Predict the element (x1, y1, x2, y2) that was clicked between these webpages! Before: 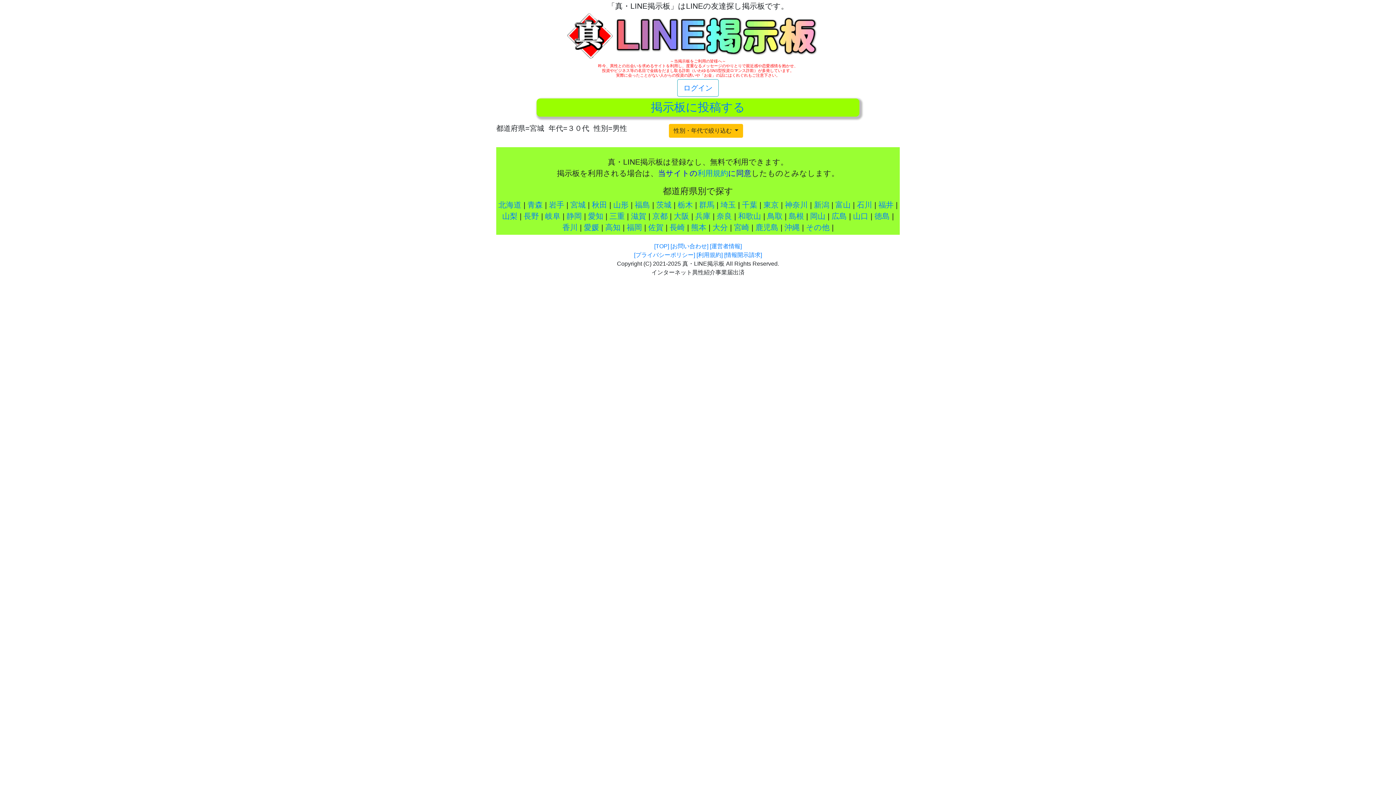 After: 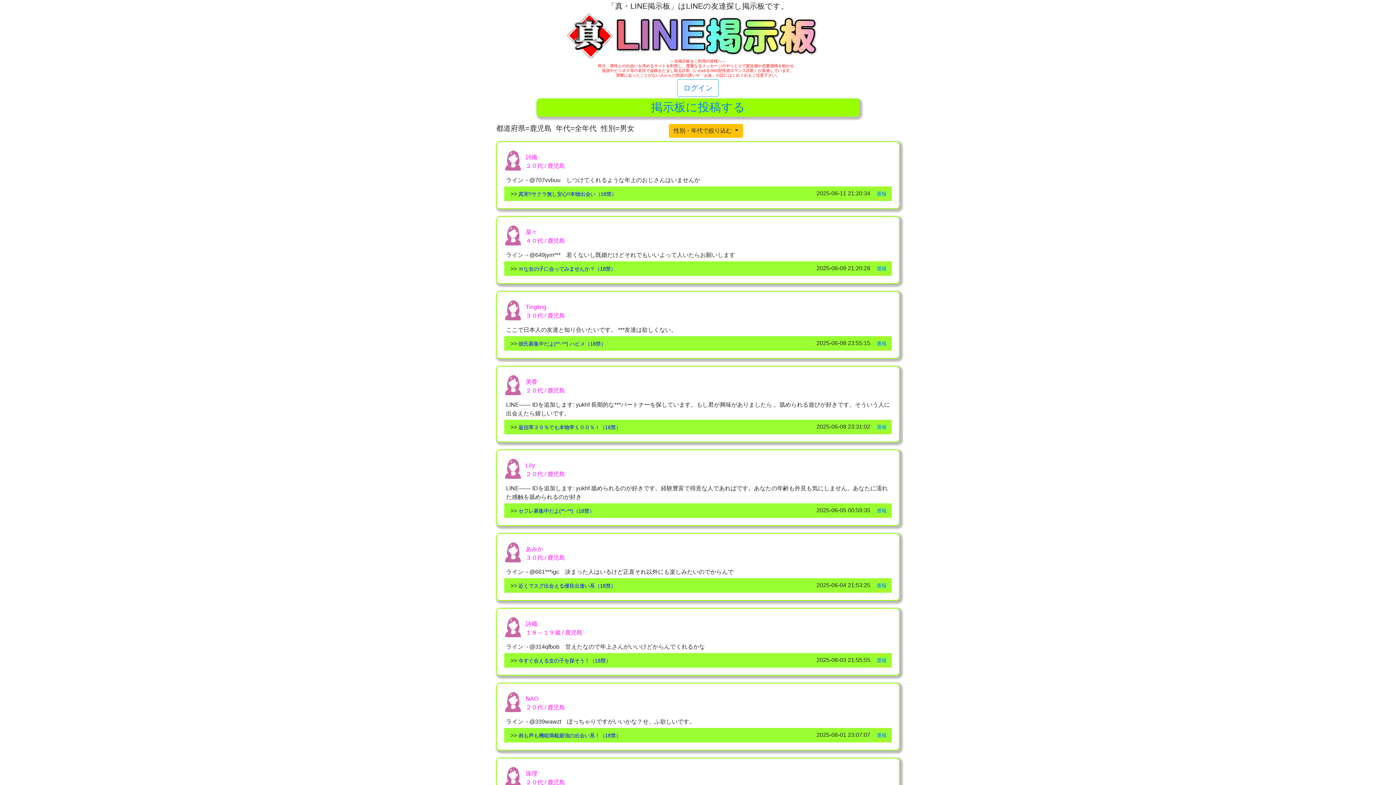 Action: bbox: (755, 223, 778, 231) label: 鹿児島